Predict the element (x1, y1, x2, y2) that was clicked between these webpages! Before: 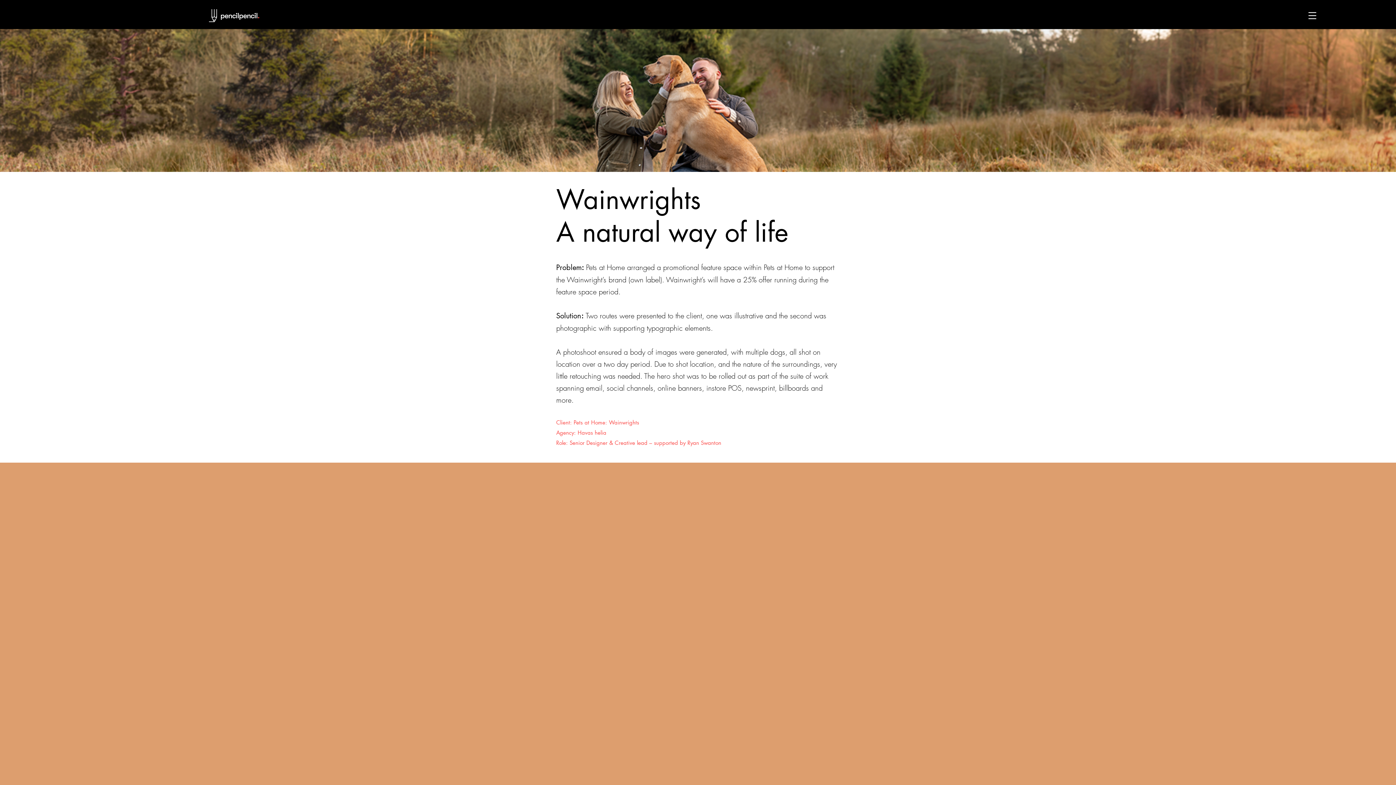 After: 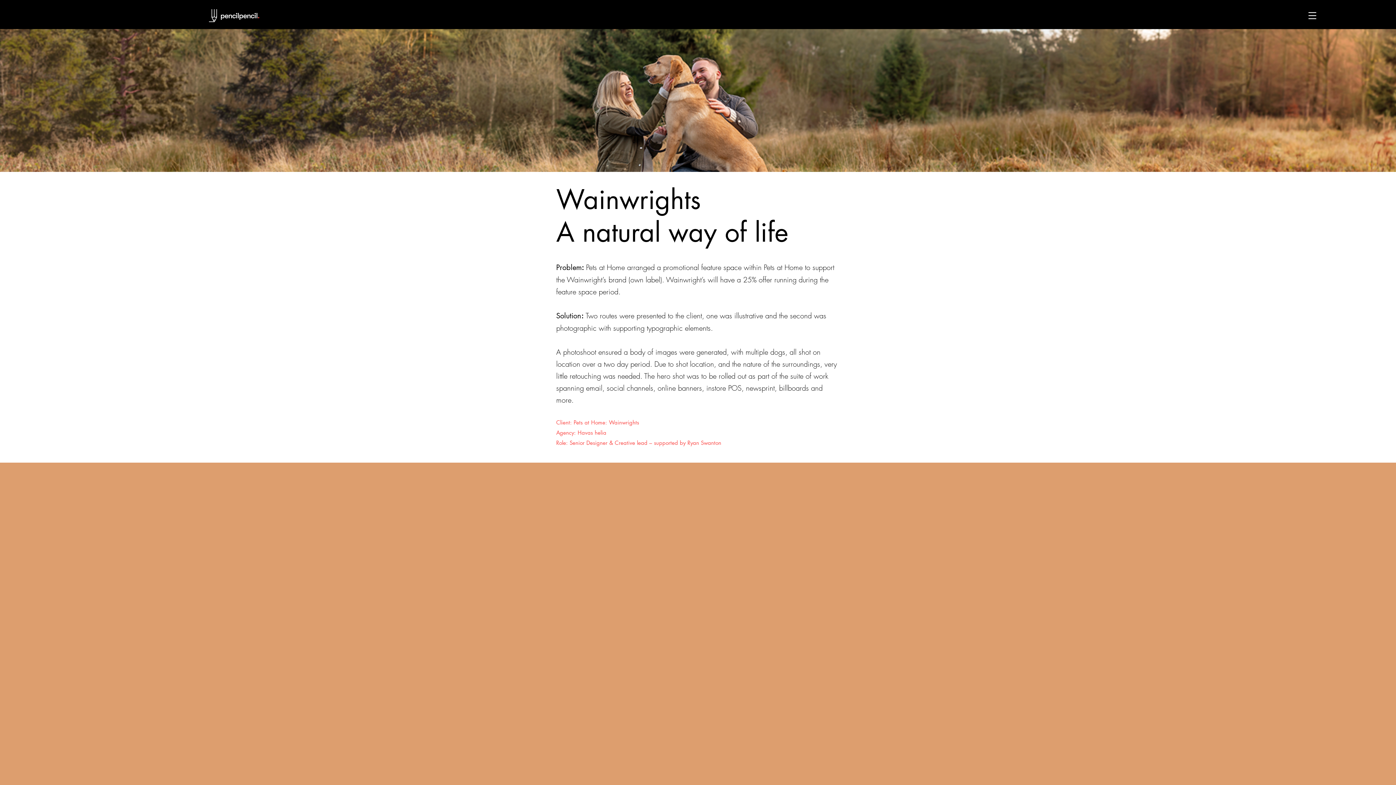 Action: bbox: (1307, 11, 1317, 20)